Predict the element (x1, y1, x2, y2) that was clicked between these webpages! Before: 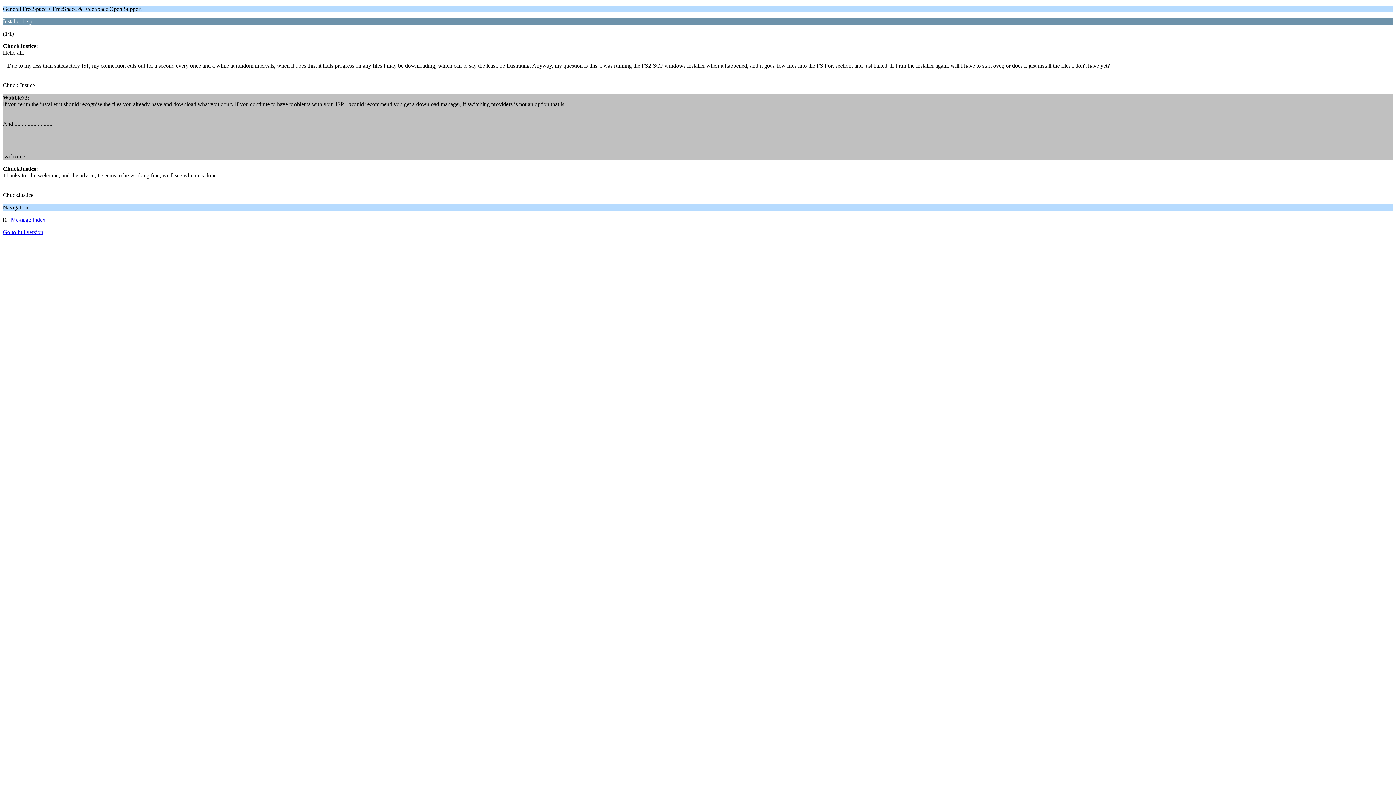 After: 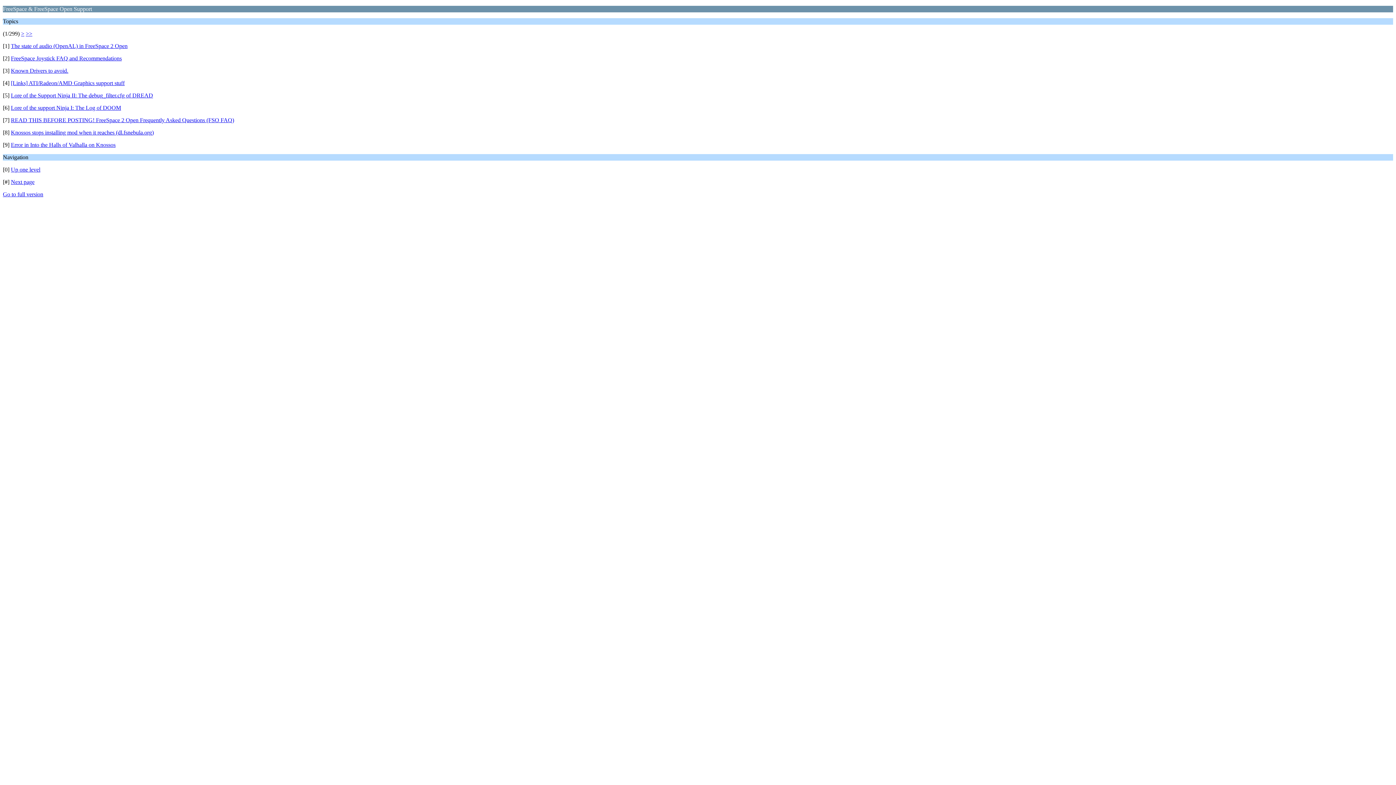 Action: bbox: (10, 216, 45, 222) label: Message Index